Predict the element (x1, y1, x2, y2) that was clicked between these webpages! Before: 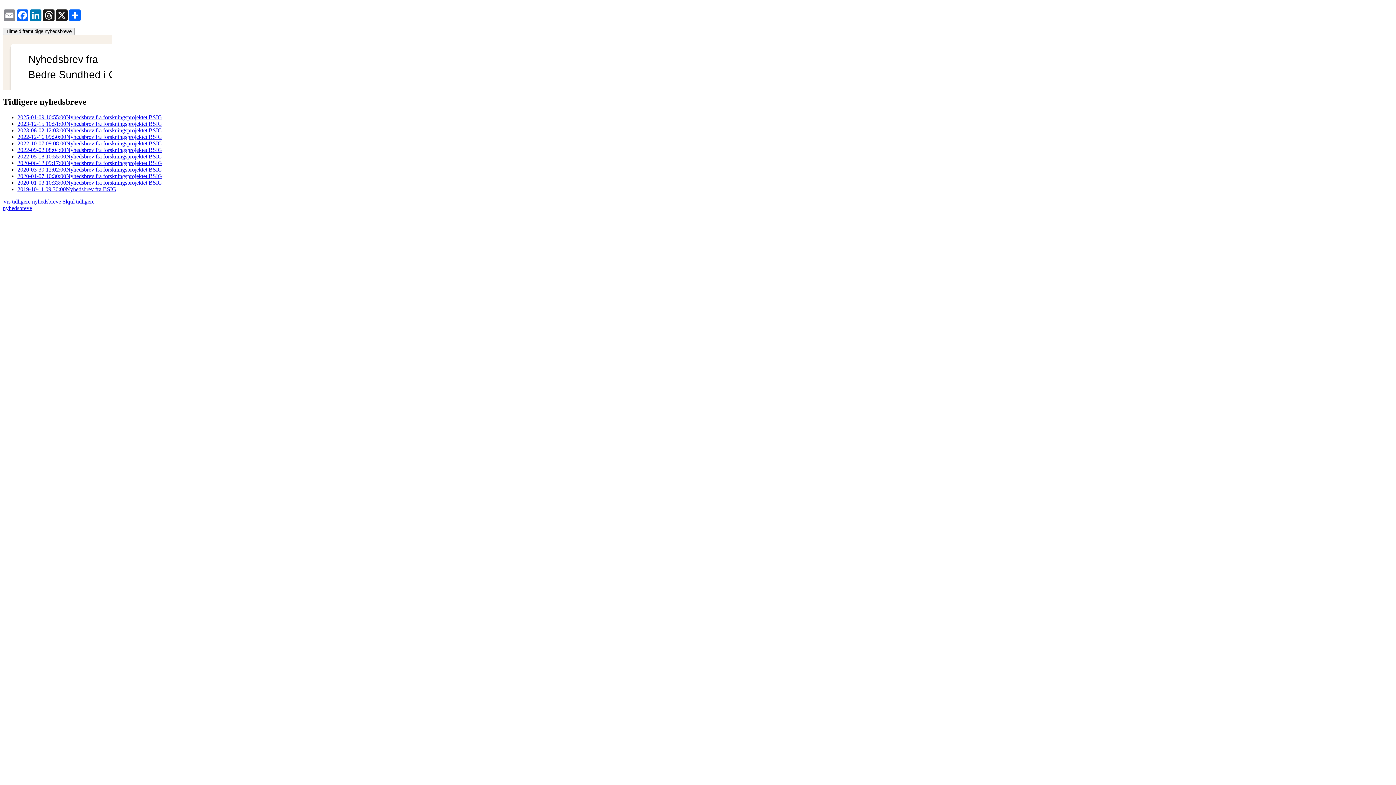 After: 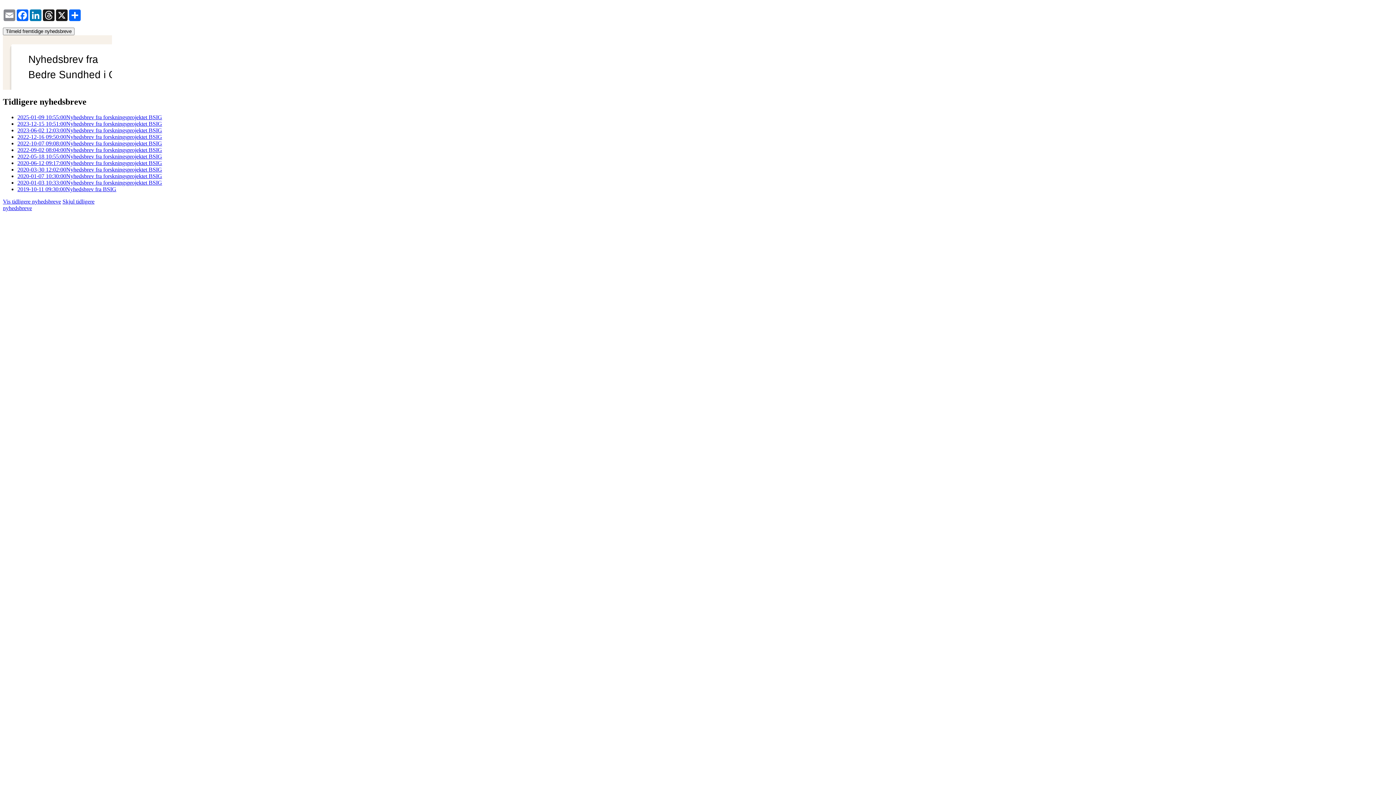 Action: bbox: (17, 120, 162, 126) label: 2023-12-15 10:51:00Nyhedsbrev fra forskningsprojektet BSIG